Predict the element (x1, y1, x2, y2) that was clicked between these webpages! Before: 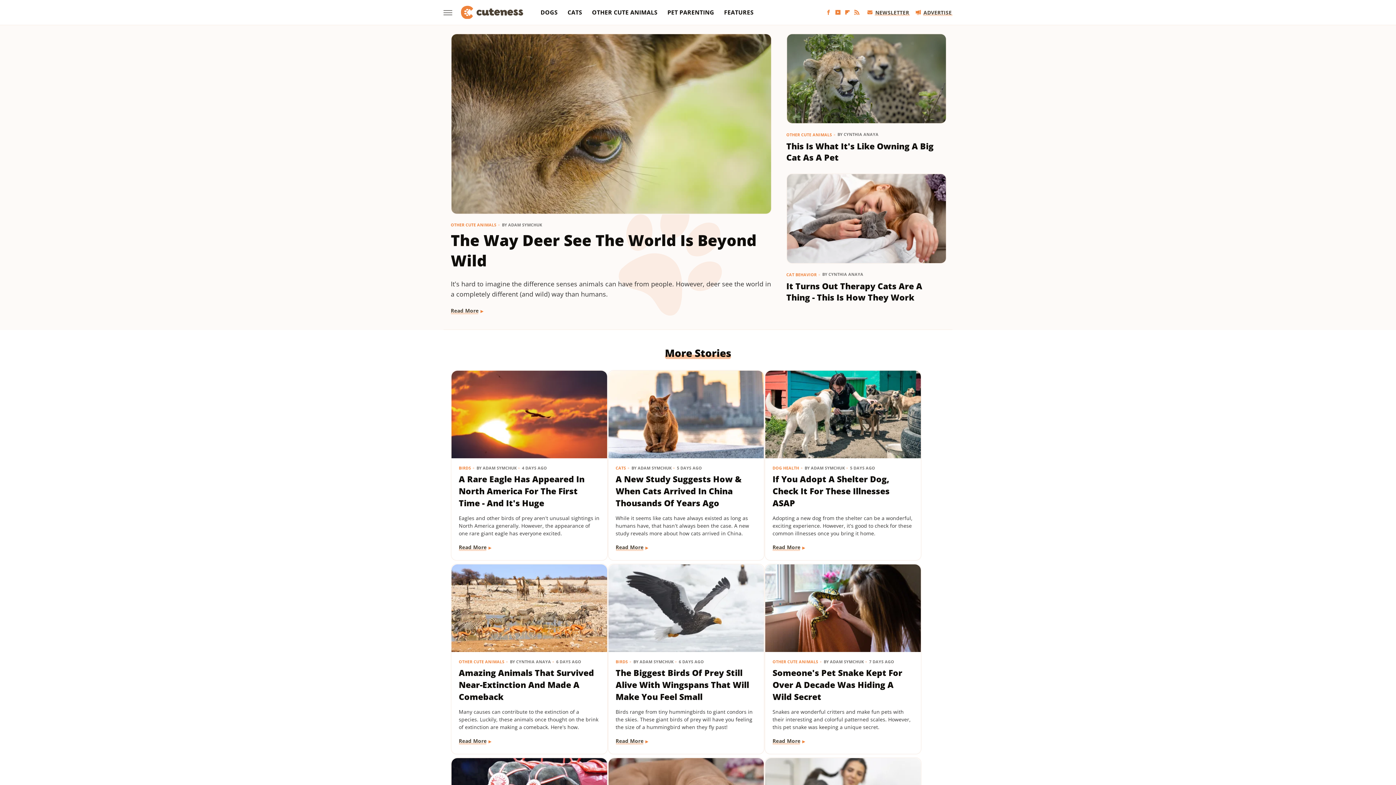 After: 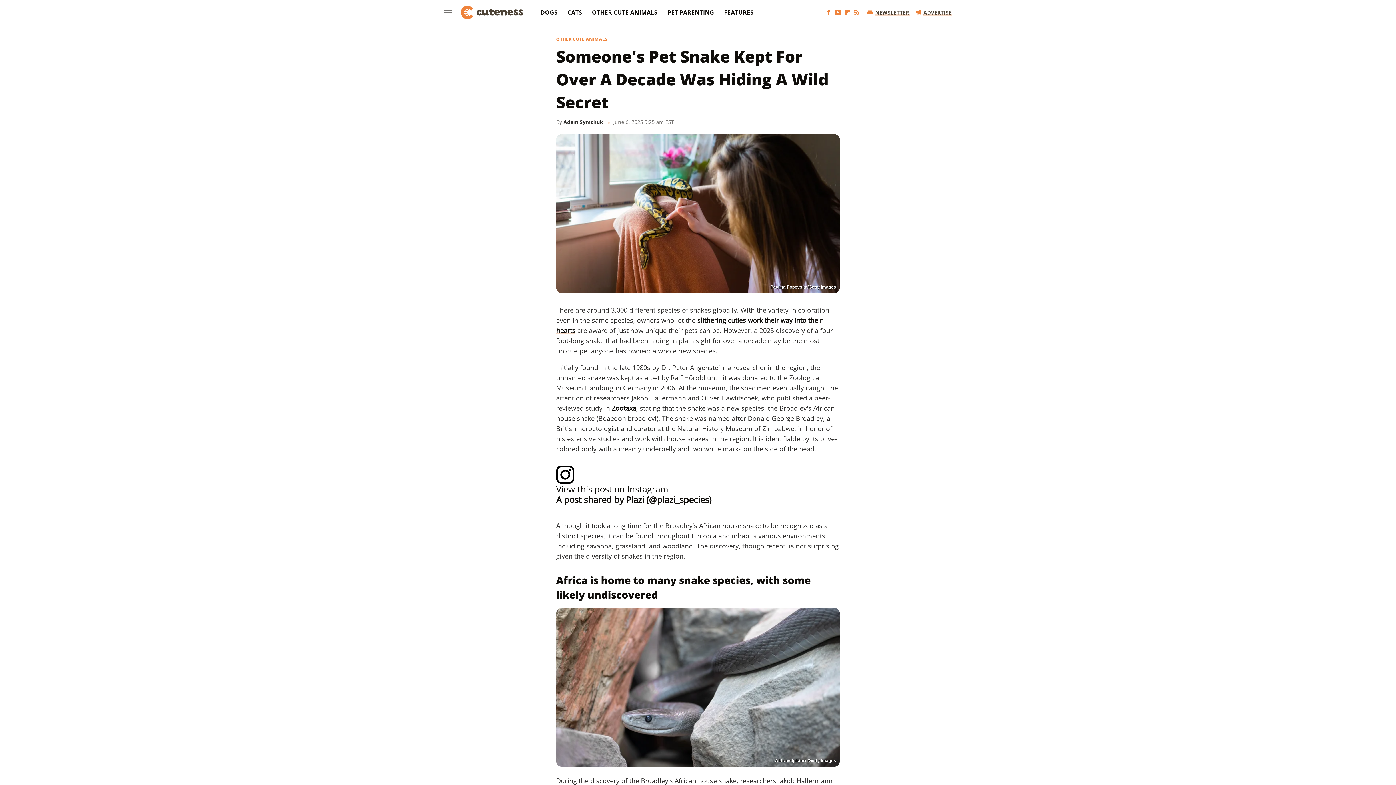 Action: bbox: (765, 564, 920, 652)